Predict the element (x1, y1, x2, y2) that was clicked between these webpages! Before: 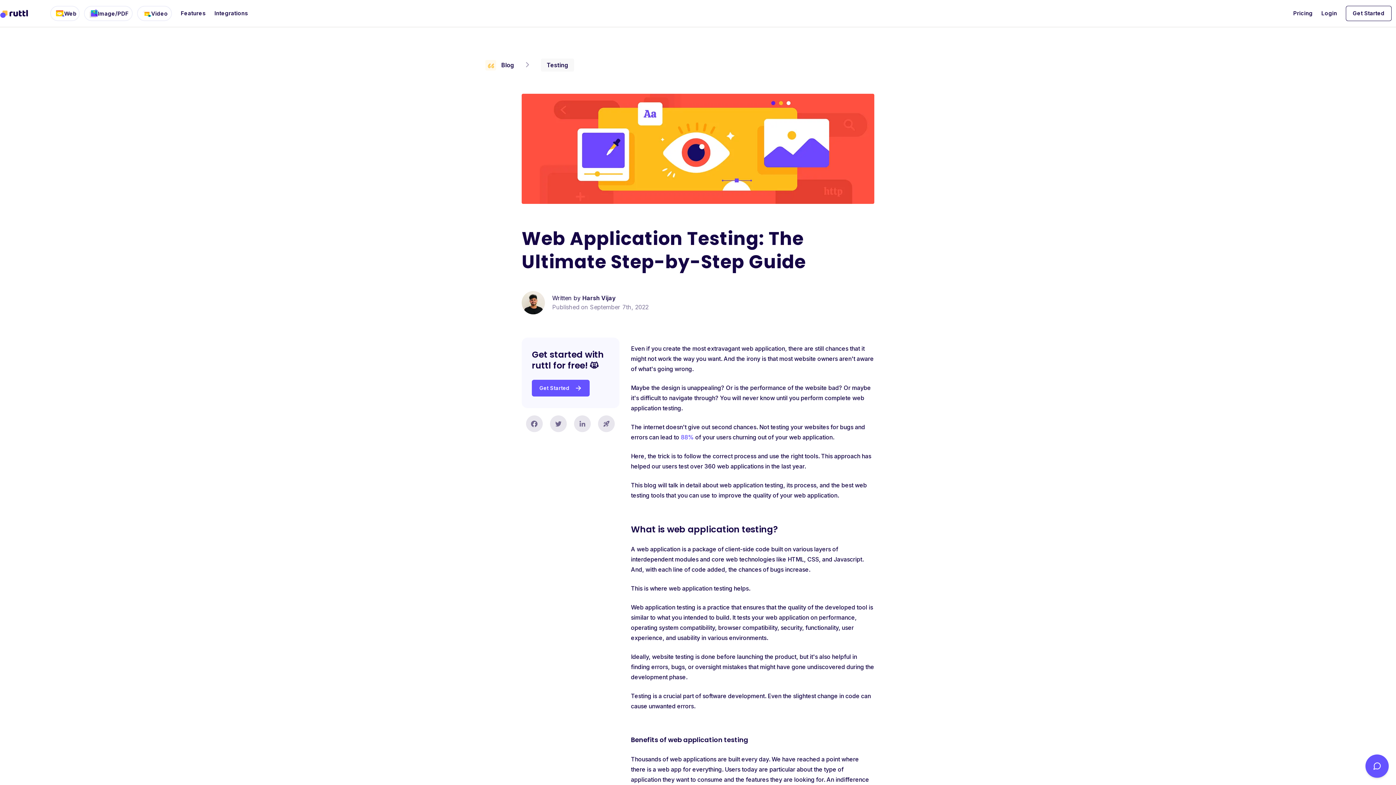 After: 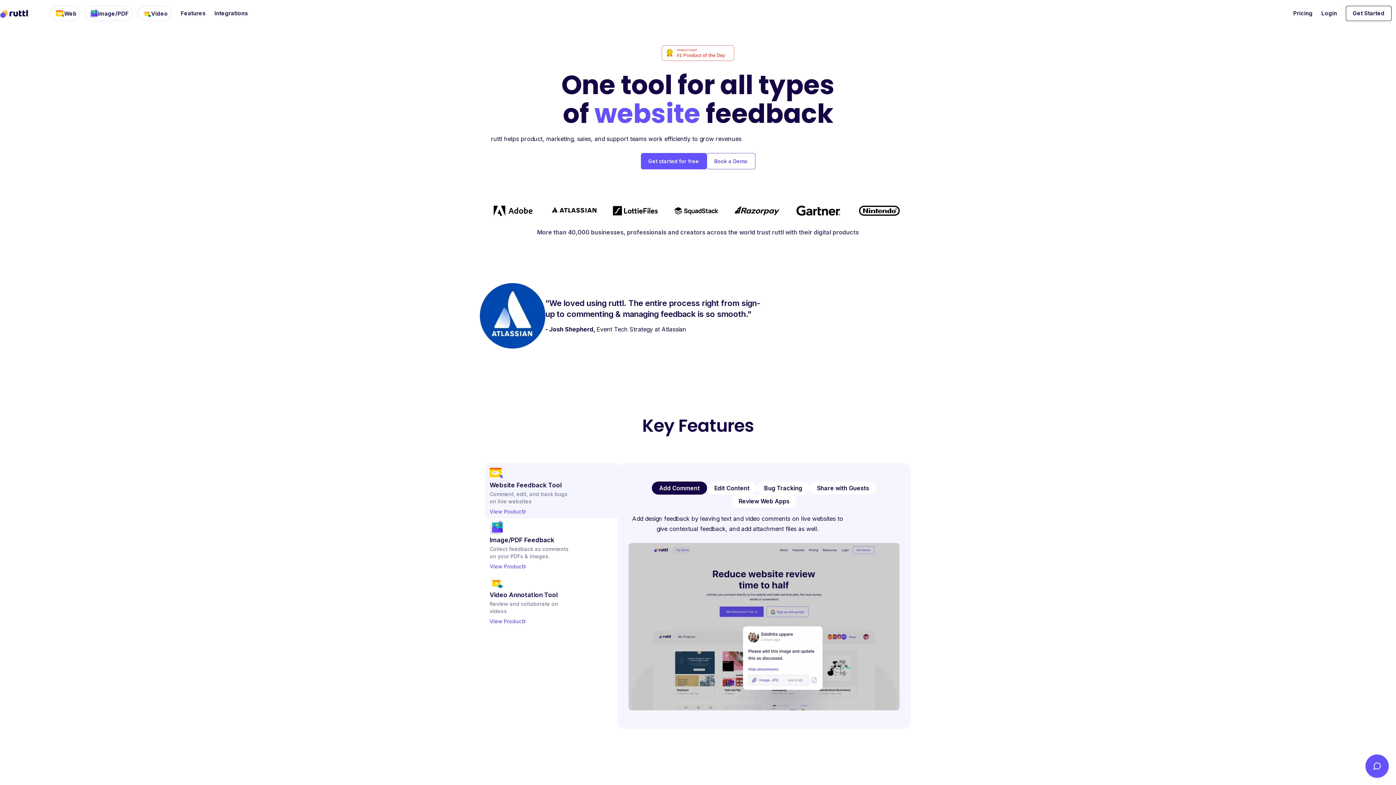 Action: bbox: (0, 8, 28, 18)